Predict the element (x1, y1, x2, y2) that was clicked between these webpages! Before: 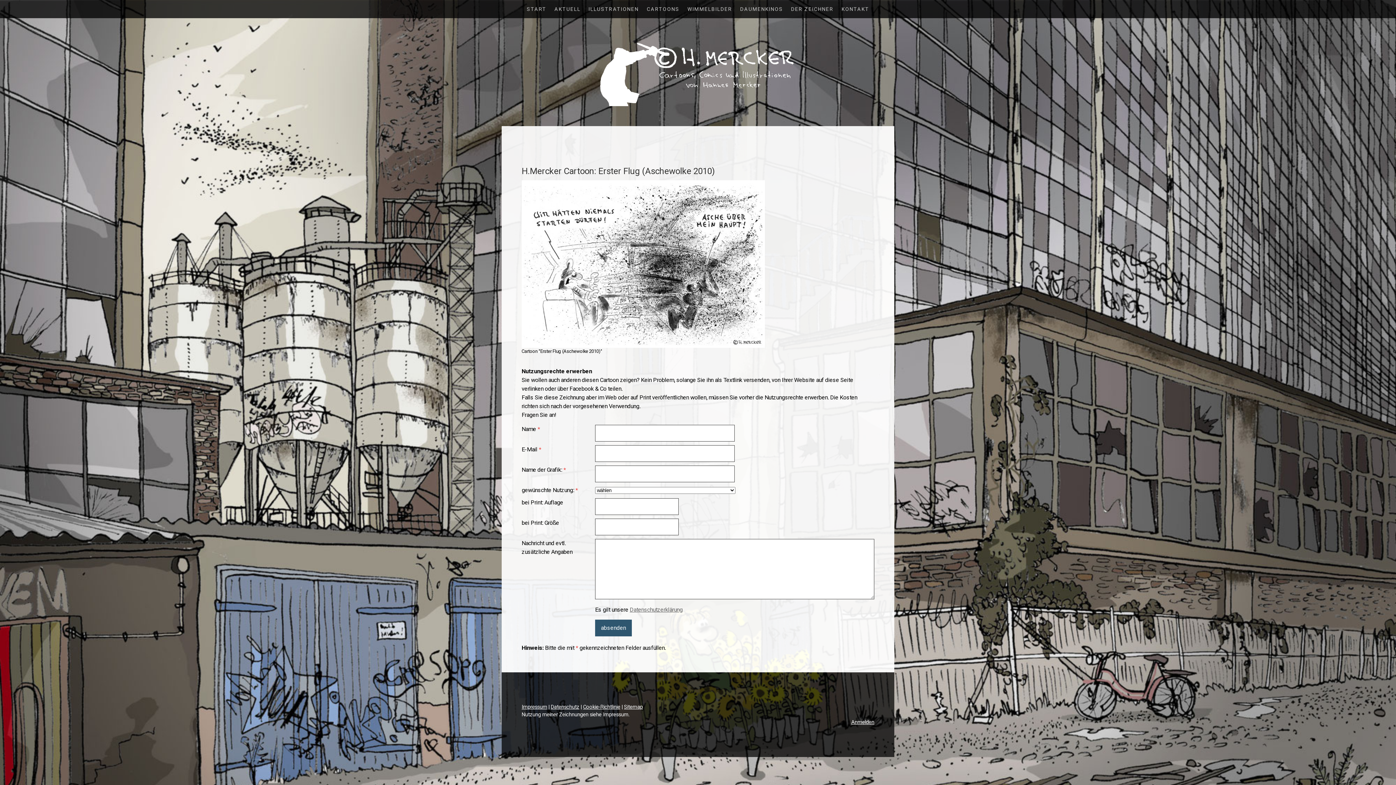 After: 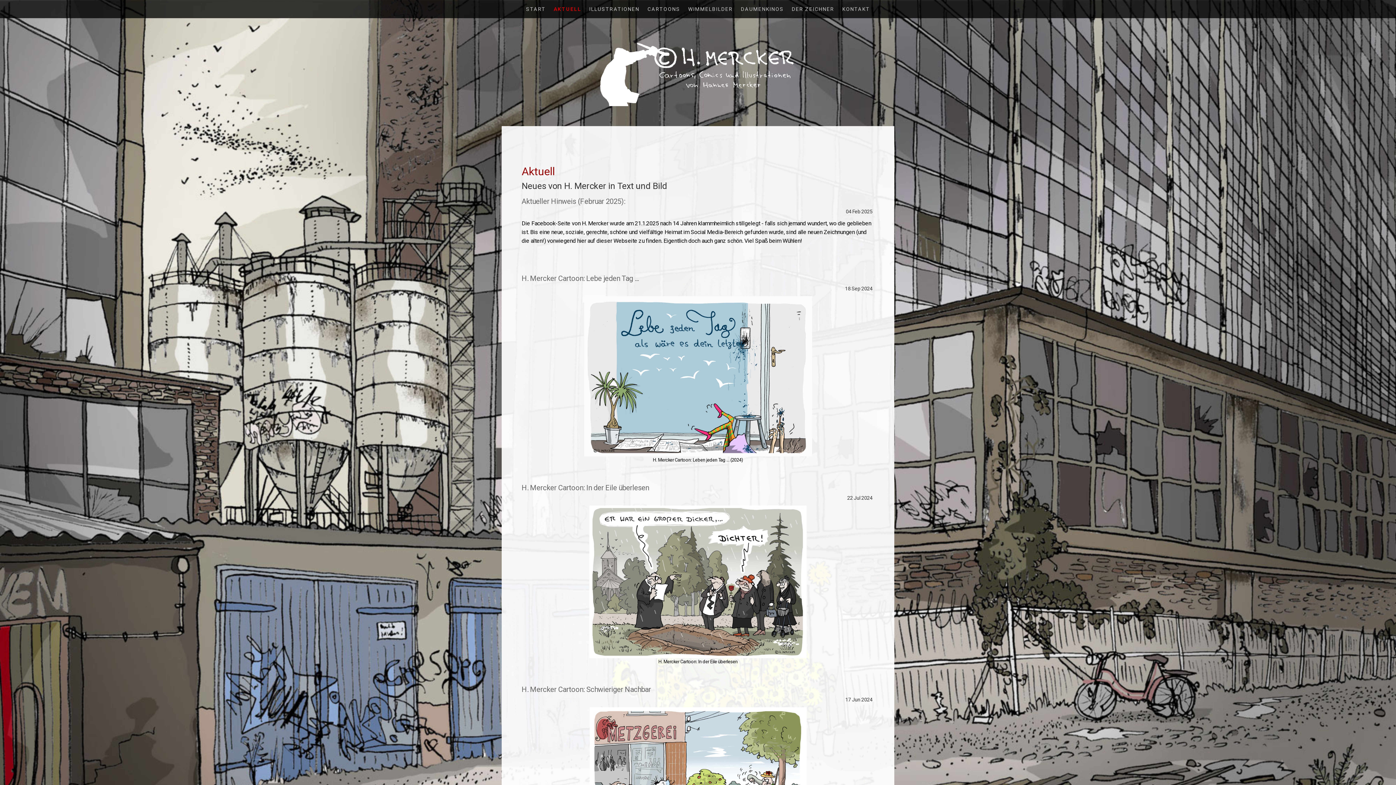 Action: bbox: (550, 0, 584, 18) label: AKTUELL